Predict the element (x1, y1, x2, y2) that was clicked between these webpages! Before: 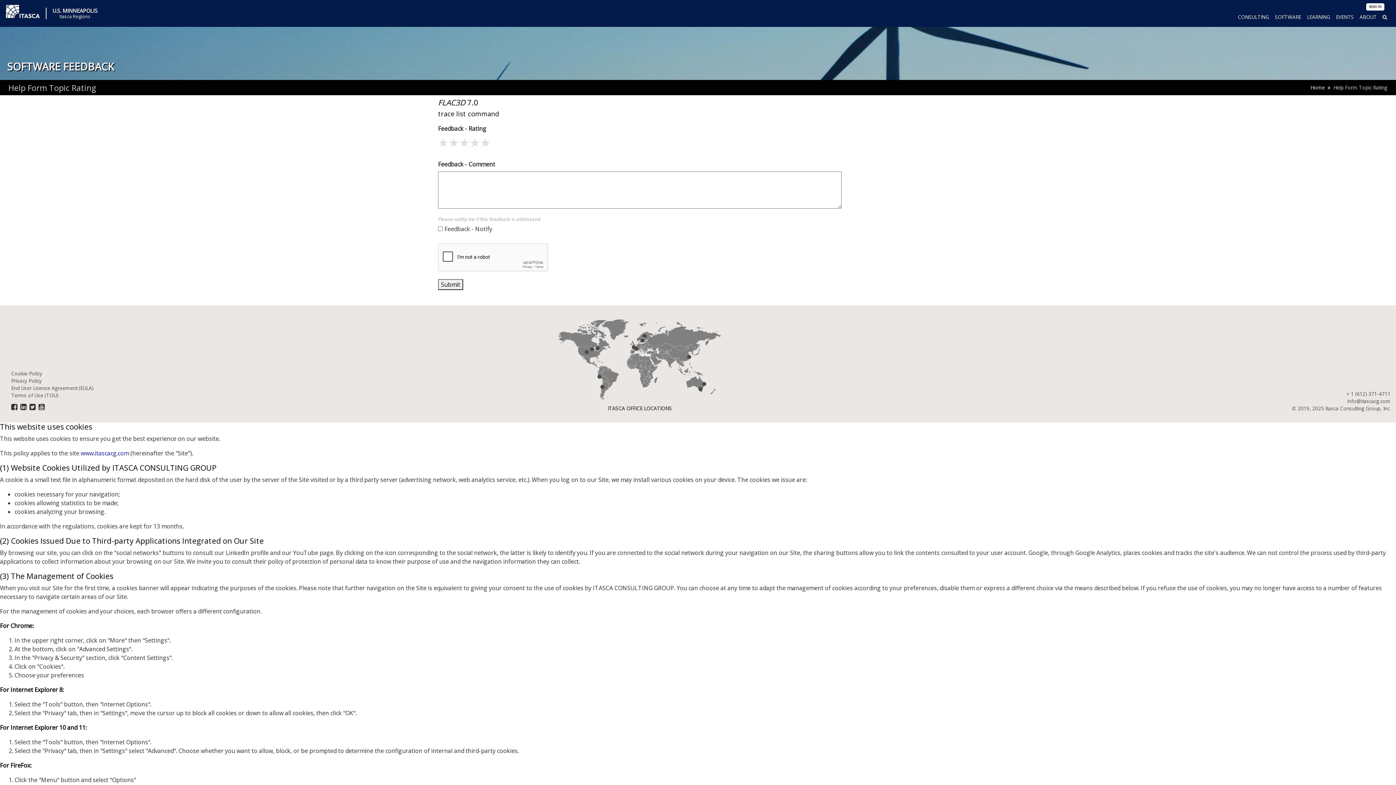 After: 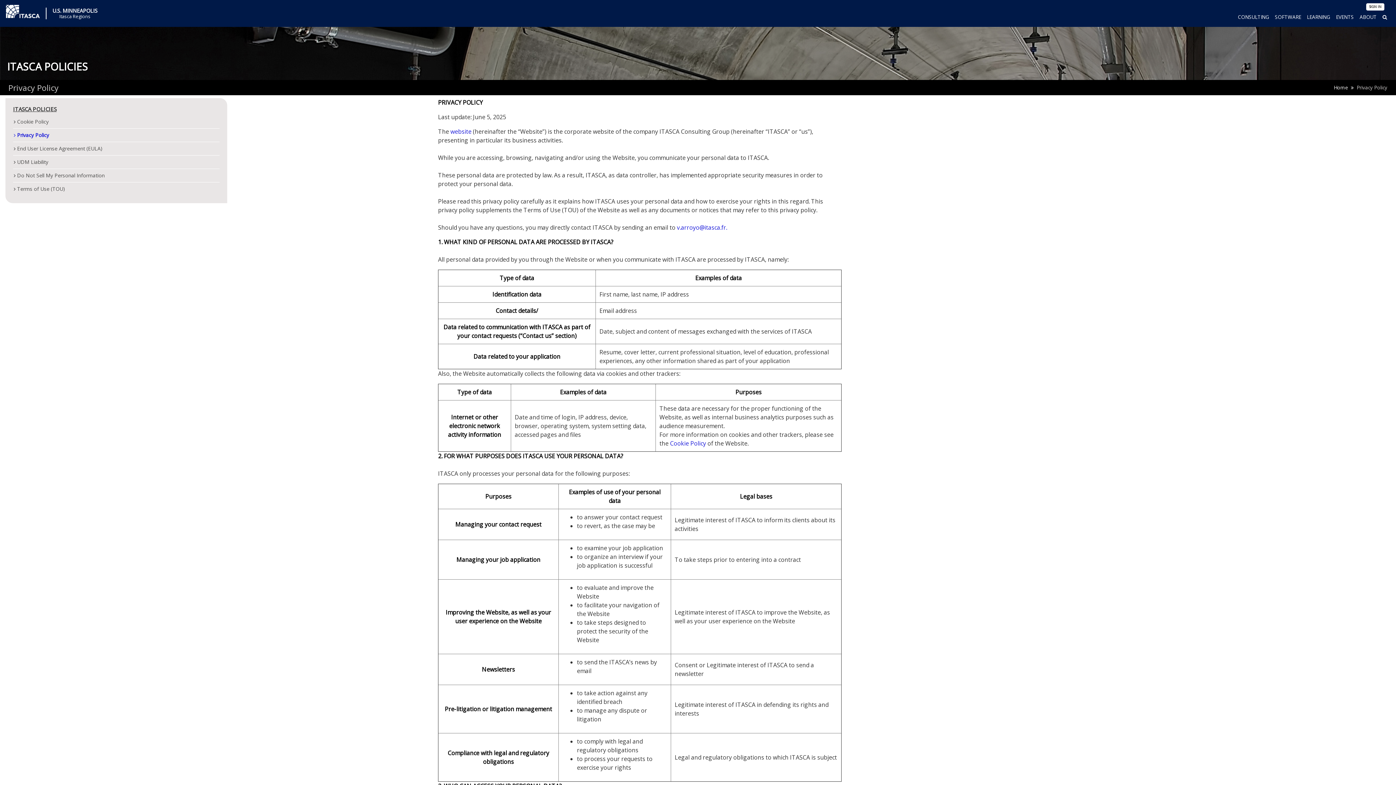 Action: bbox: (5, 378, 349, 386) label: Privacy Policy